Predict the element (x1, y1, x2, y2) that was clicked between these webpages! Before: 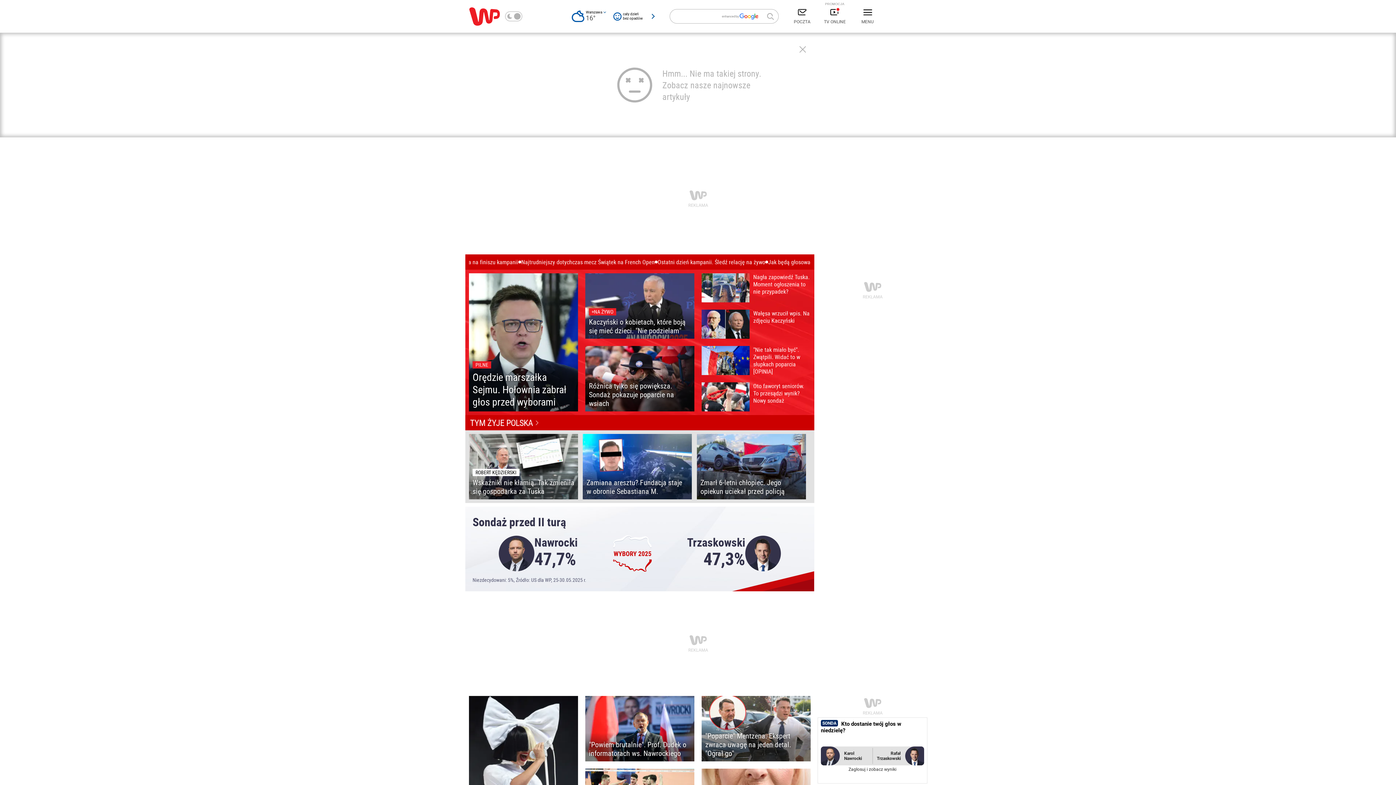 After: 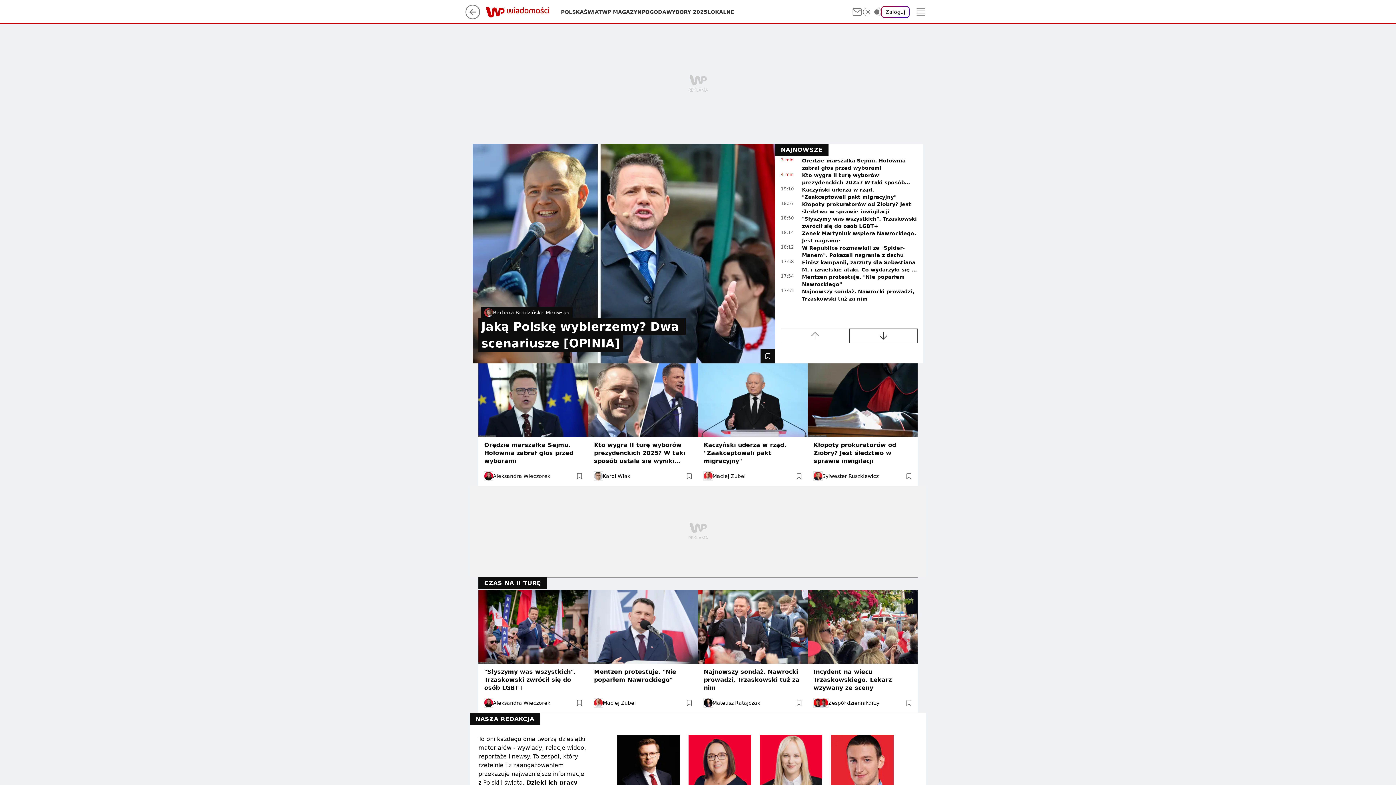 Action: label: TYM ŻYJE POLSKA bbox: (470, 417, 537, 428)